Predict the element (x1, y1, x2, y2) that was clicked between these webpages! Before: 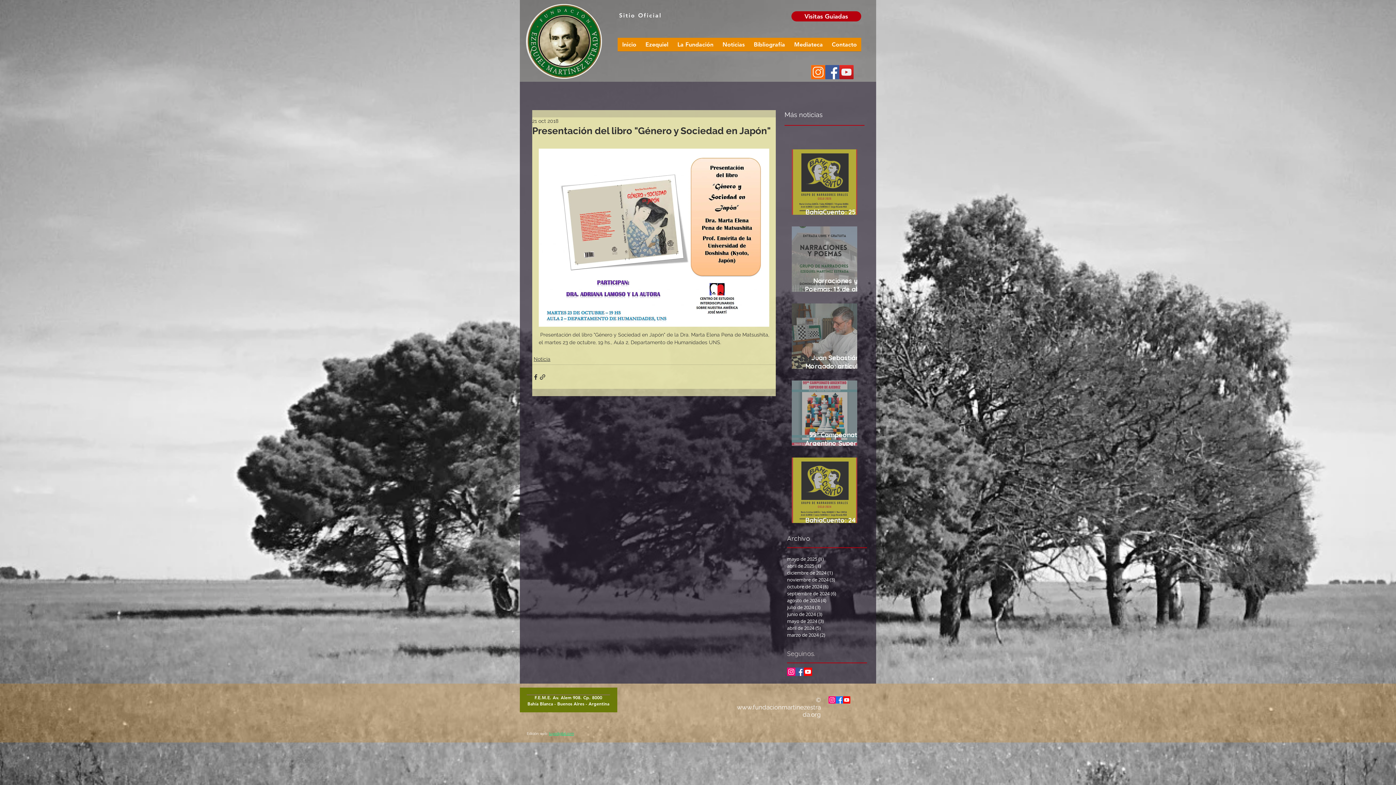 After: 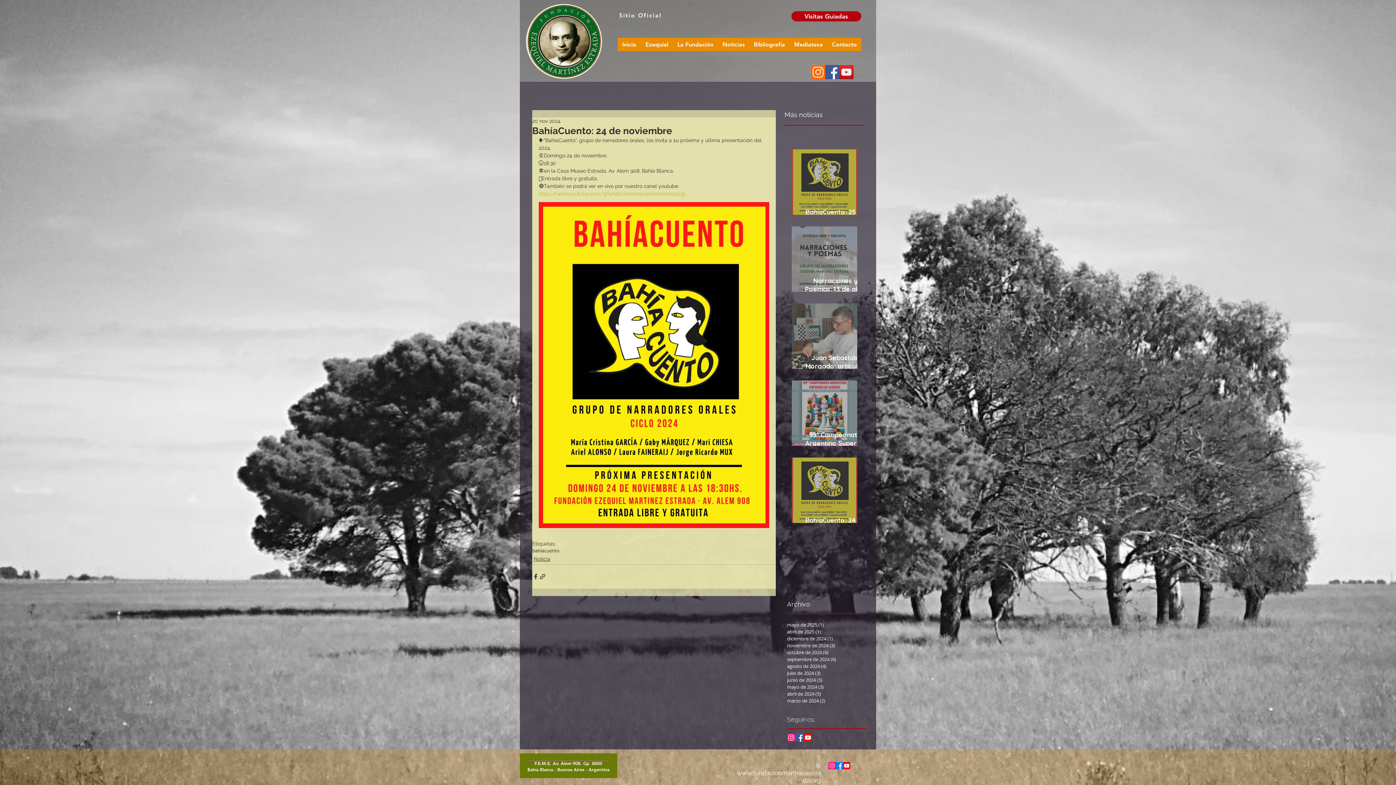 Action: bbox: (802, 509, 868, 533) label: BahíaCuento: 24 de noviembre